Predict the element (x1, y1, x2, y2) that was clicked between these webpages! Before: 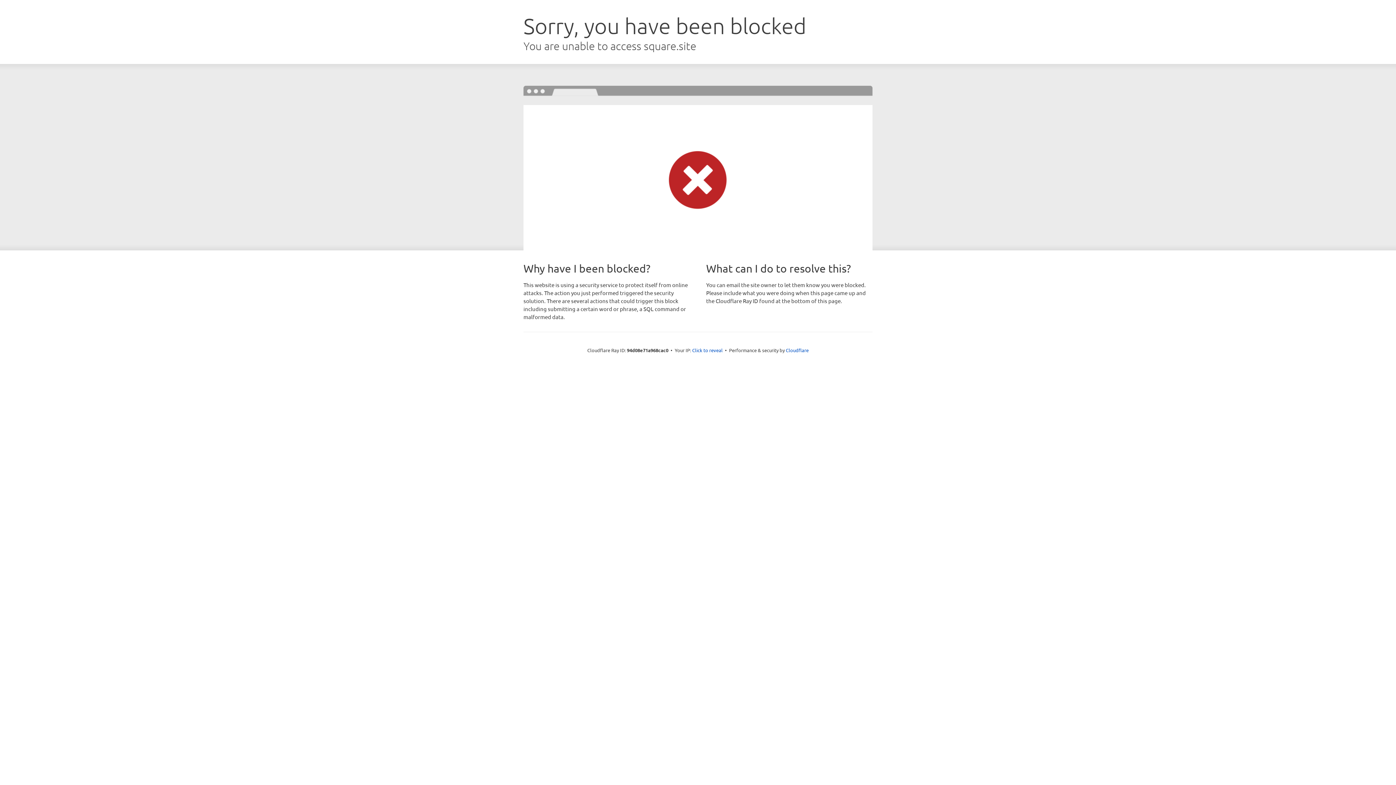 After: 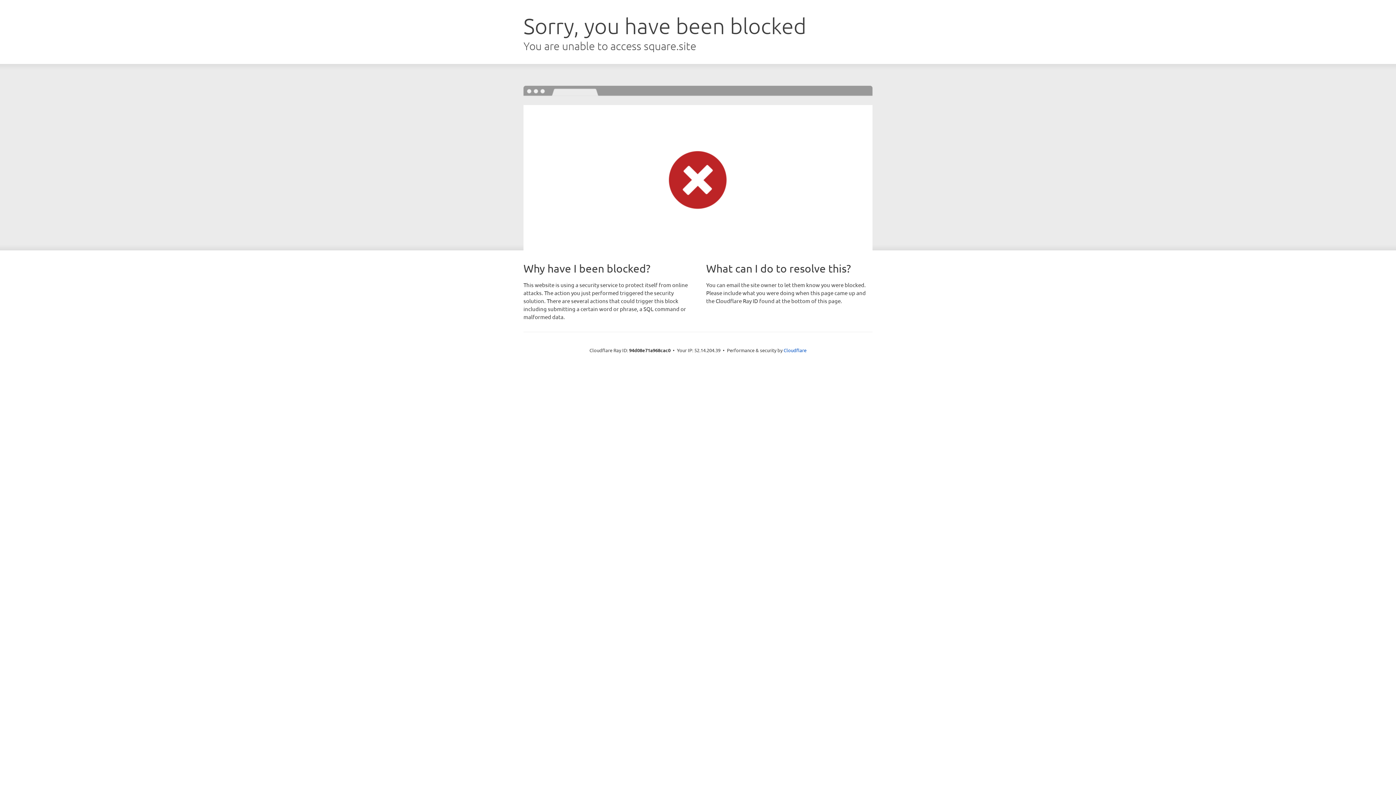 Action: bbox: (692, 346, 722, 353) label: Click to reveal